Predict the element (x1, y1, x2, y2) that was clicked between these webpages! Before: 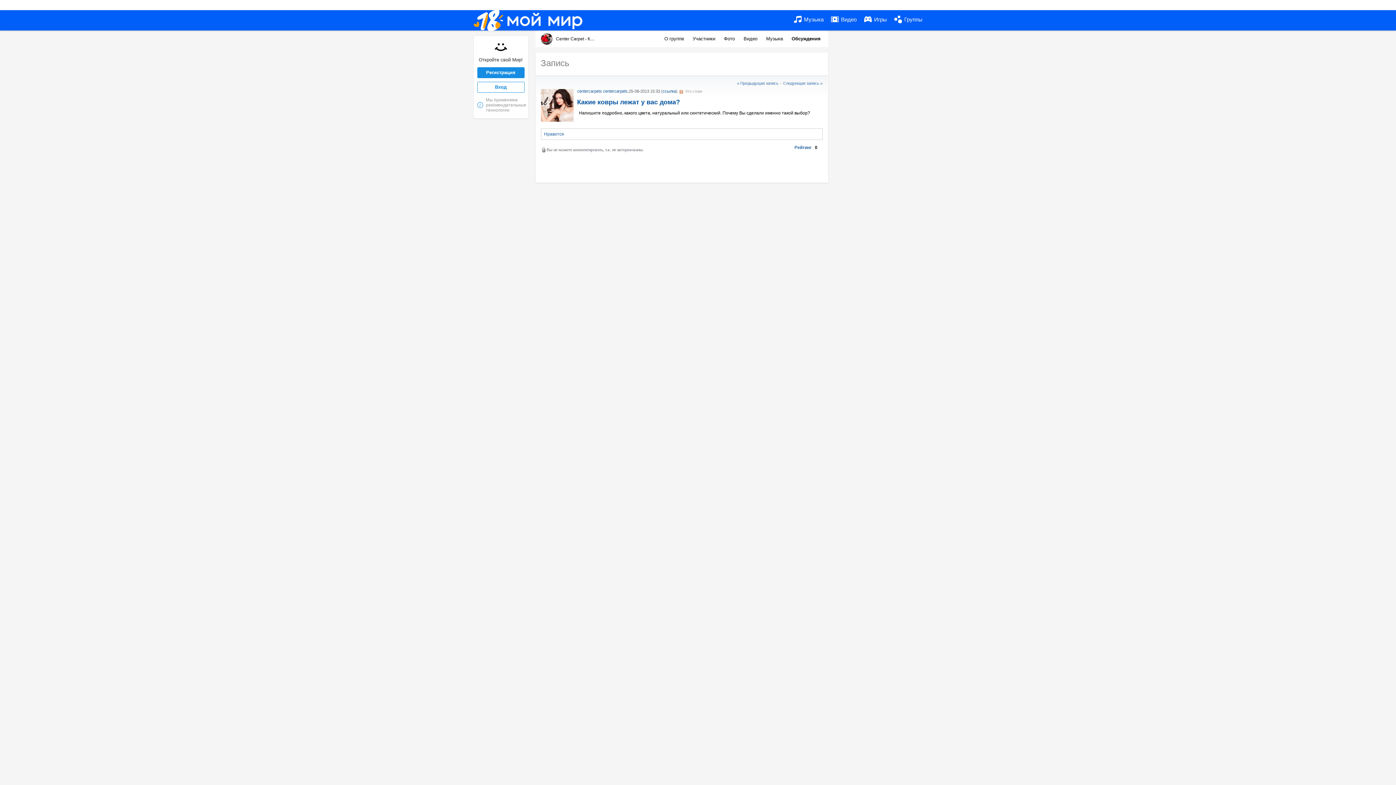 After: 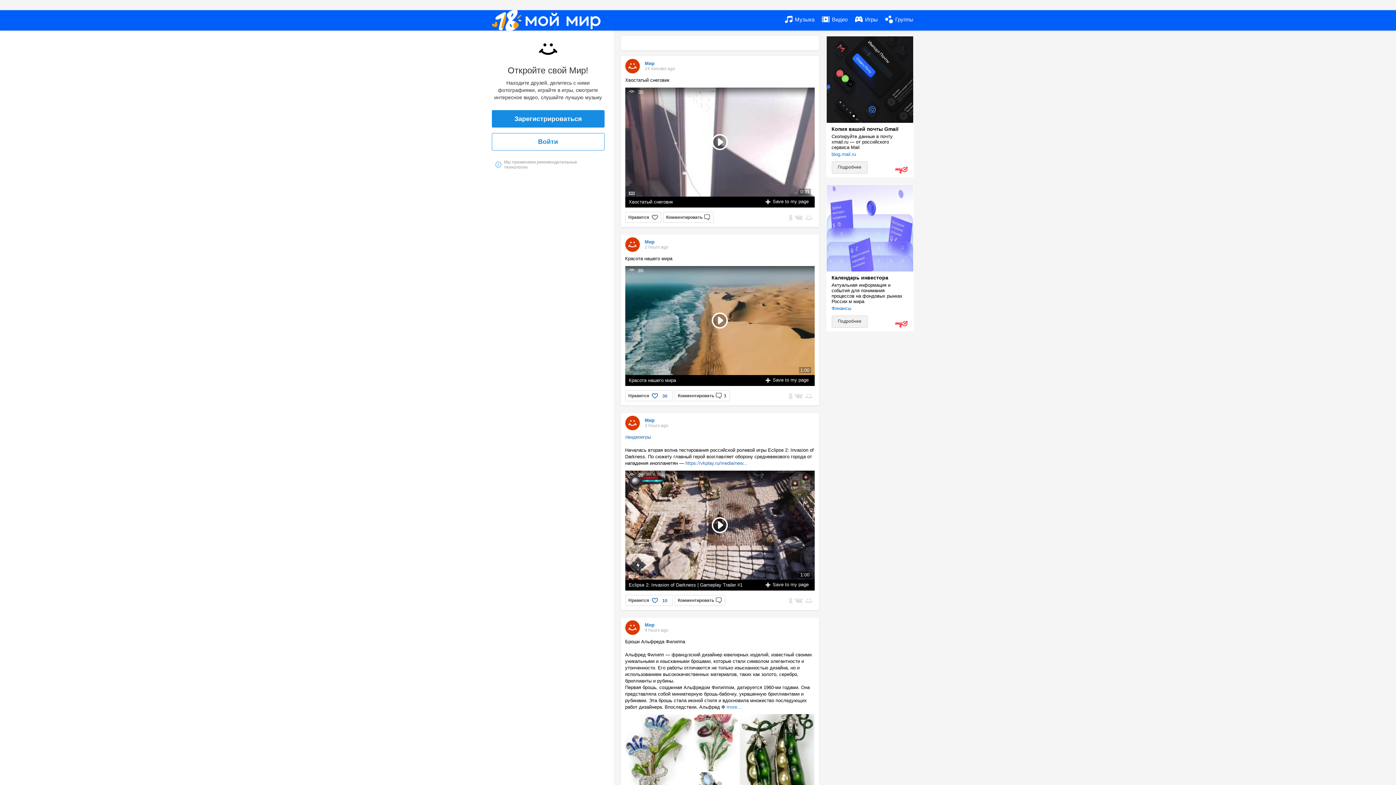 Action: bbox: (473, 10, 531, 30)